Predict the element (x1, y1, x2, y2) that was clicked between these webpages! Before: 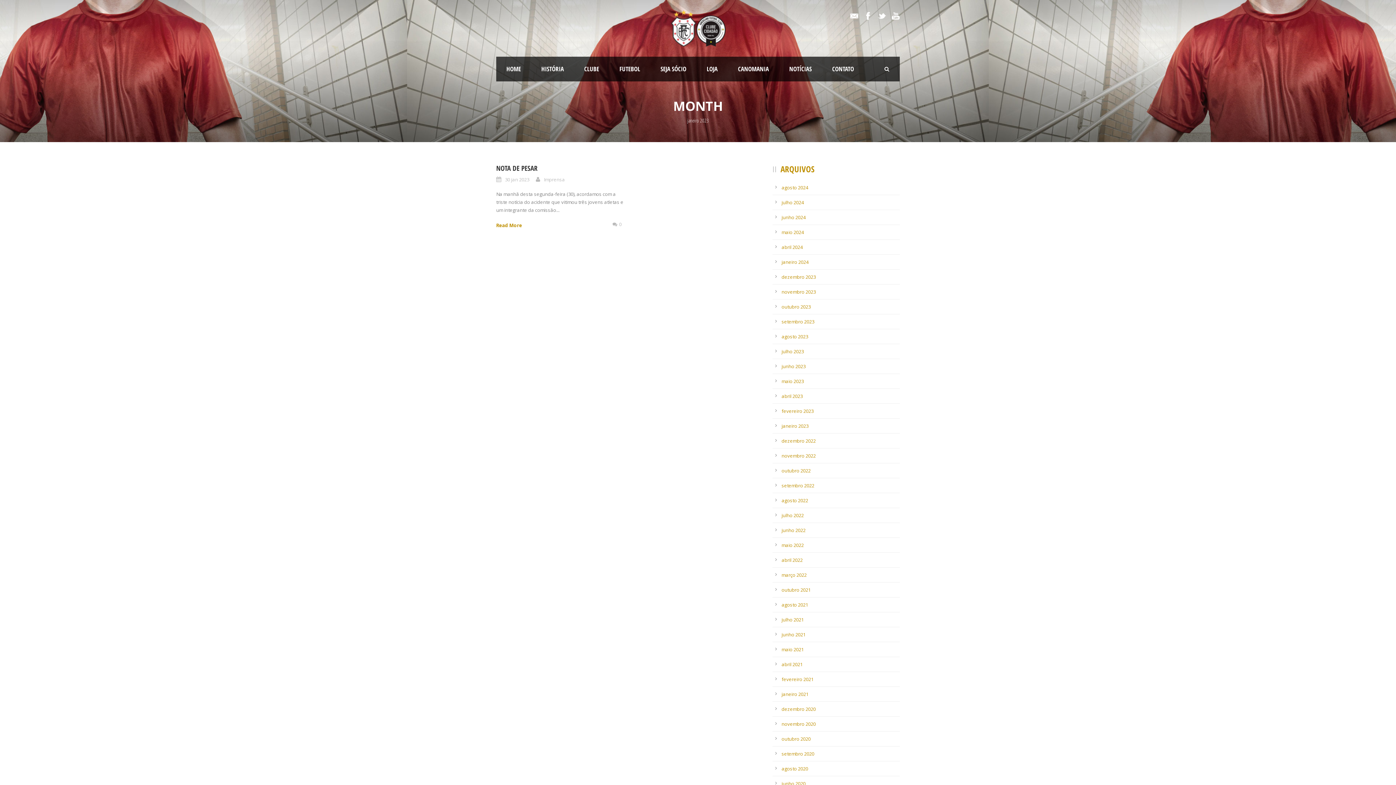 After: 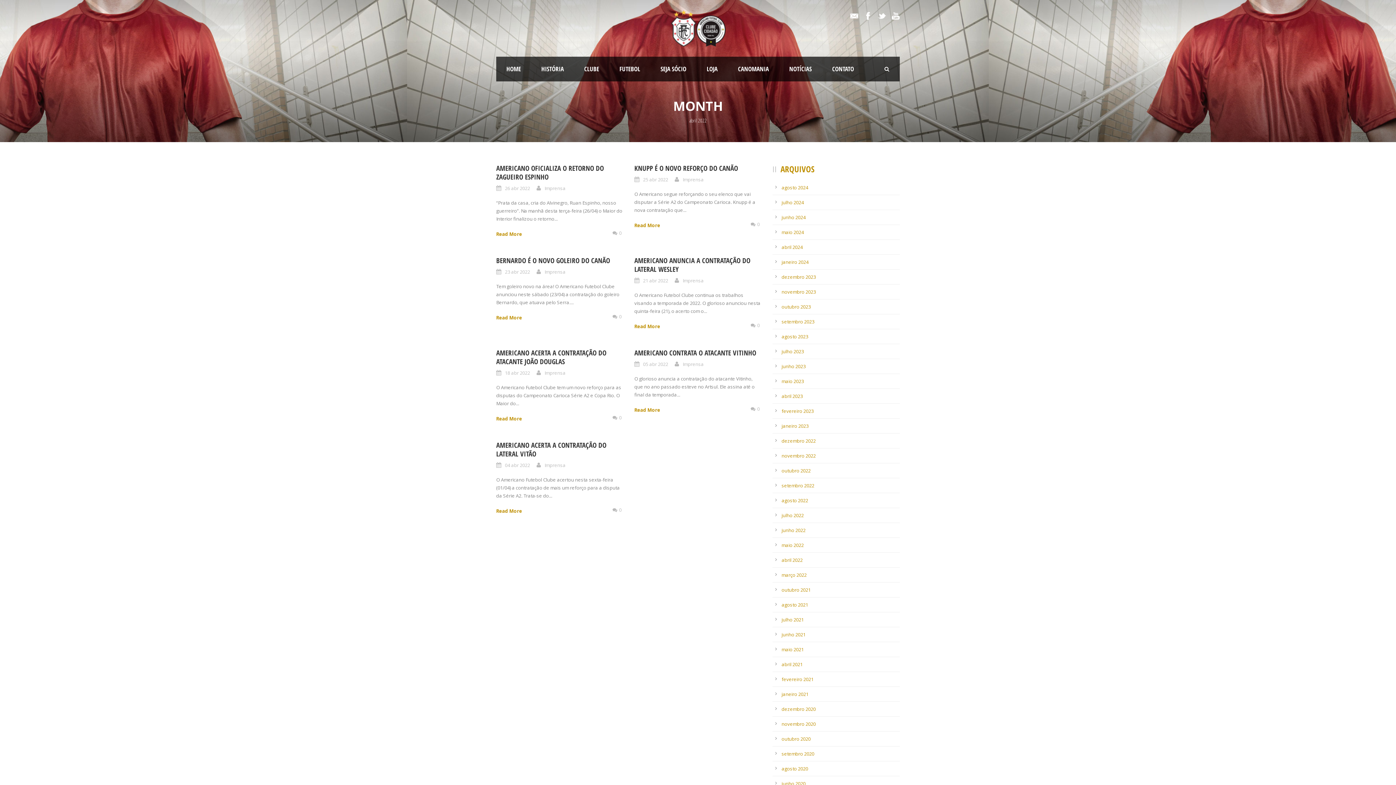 Action: bbox: (781, 557, 802, 563) label: abril 2022